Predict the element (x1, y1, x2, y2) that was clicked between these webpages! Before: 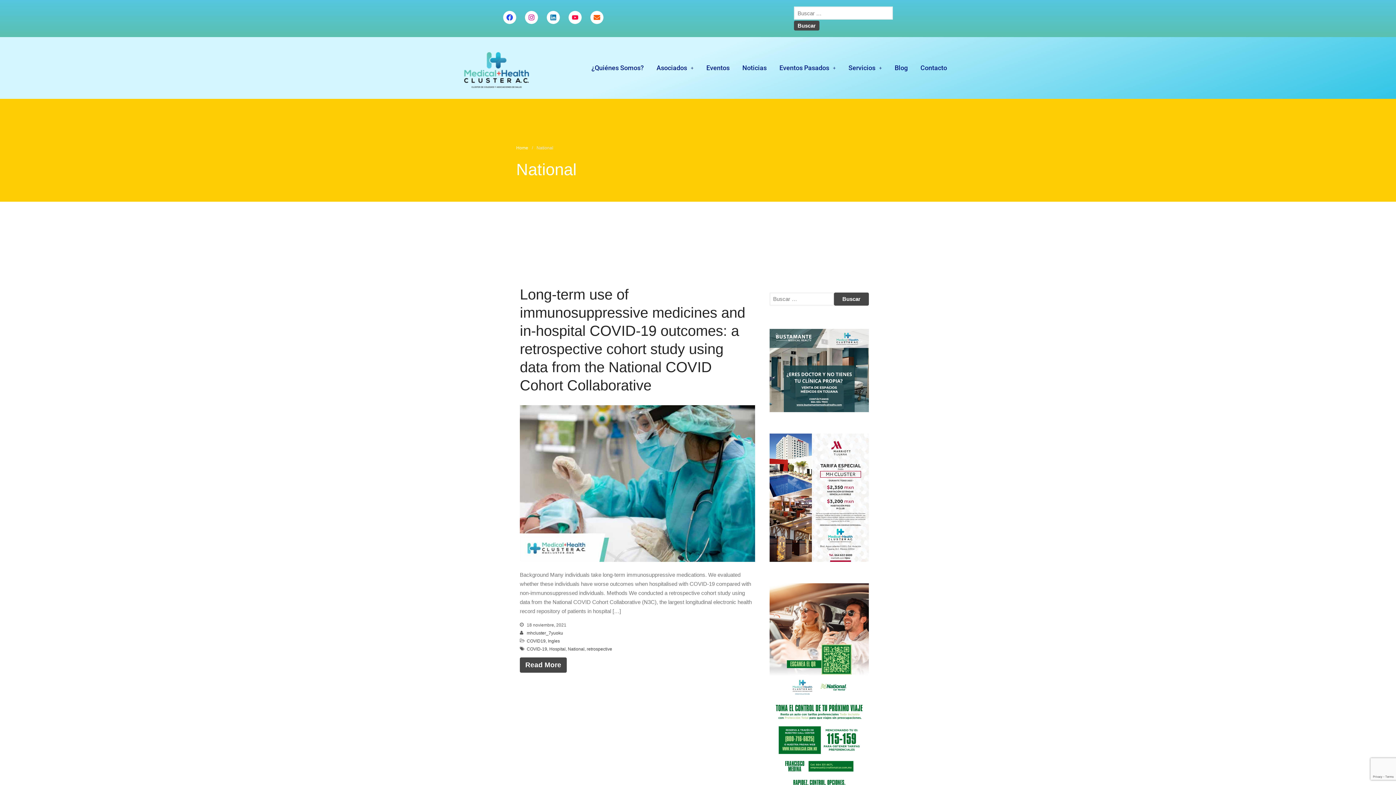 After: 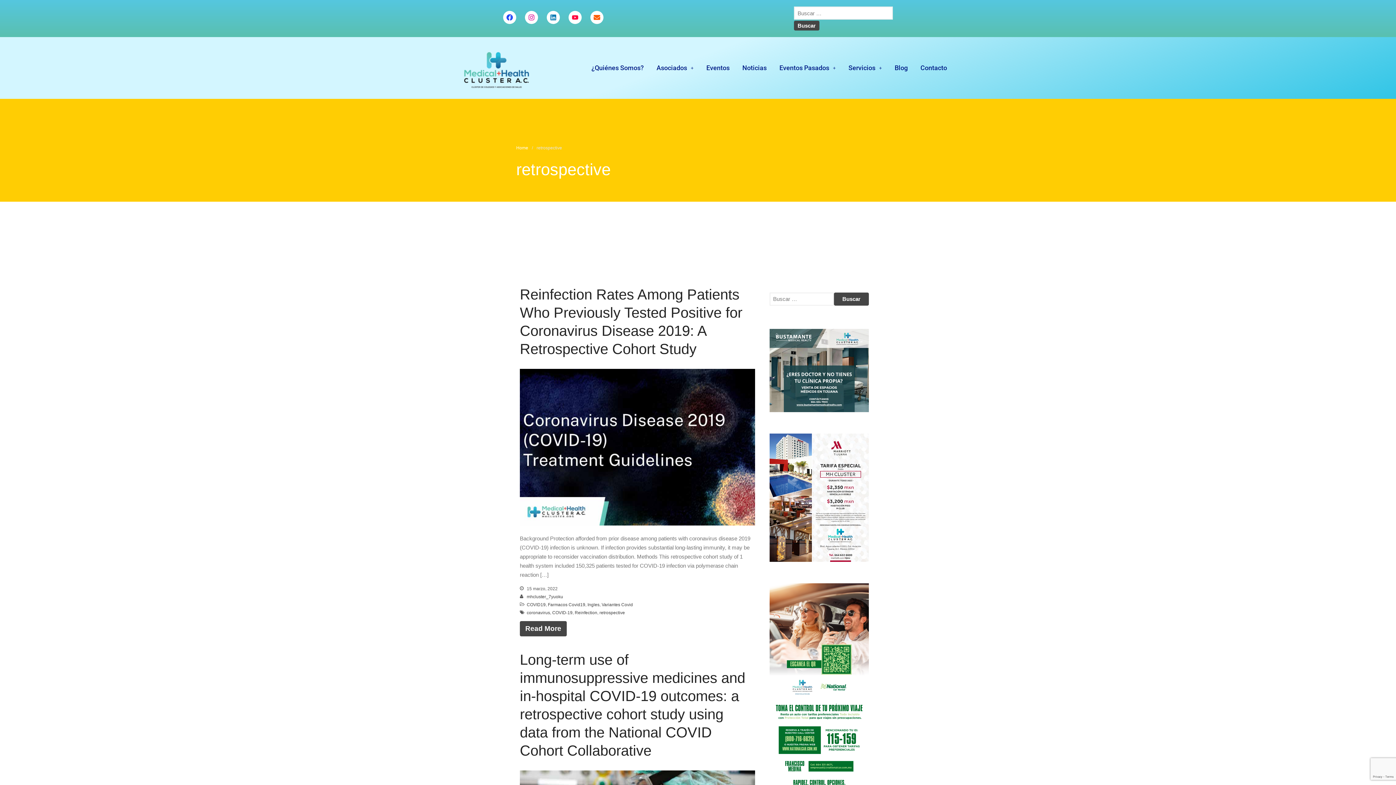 Action: bbox: (586, 646, 612, 651) label: retrospective